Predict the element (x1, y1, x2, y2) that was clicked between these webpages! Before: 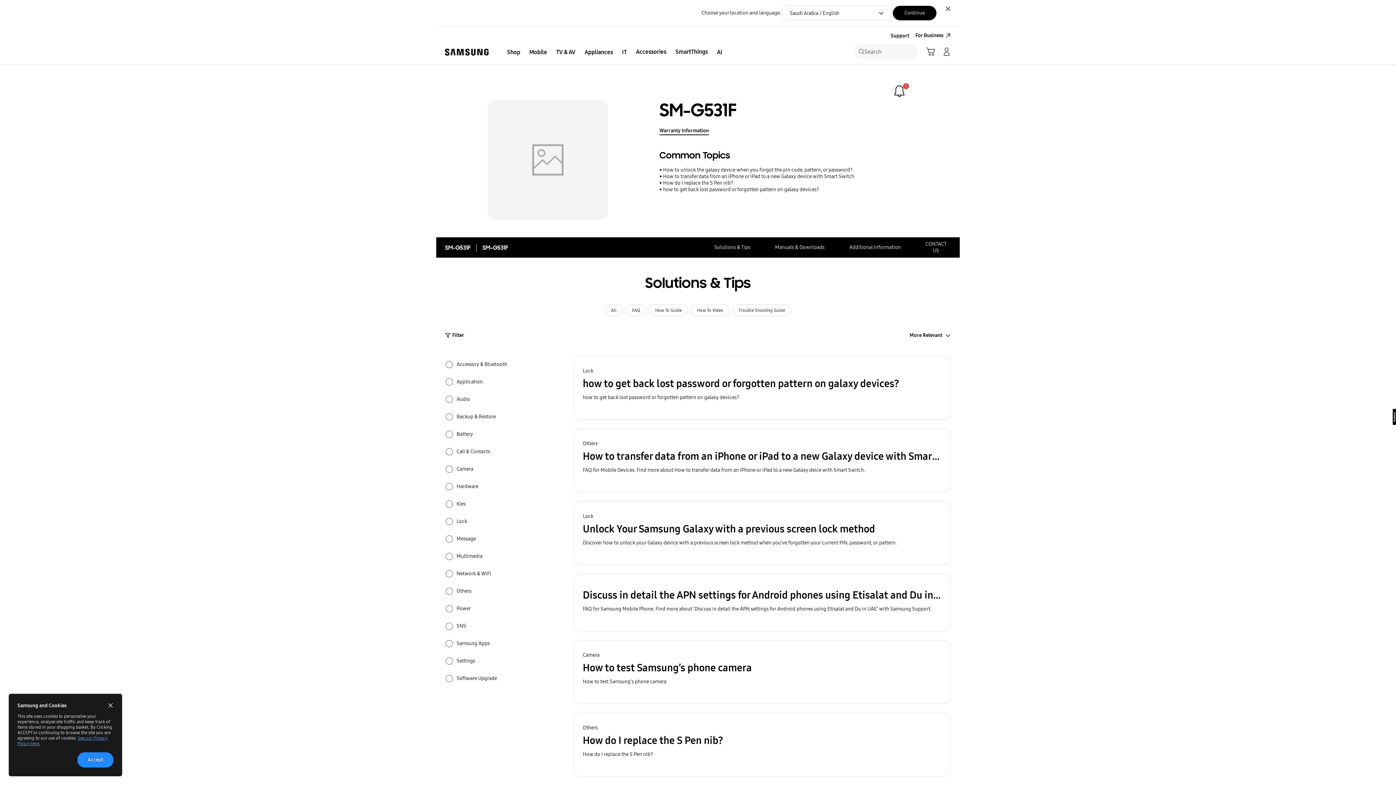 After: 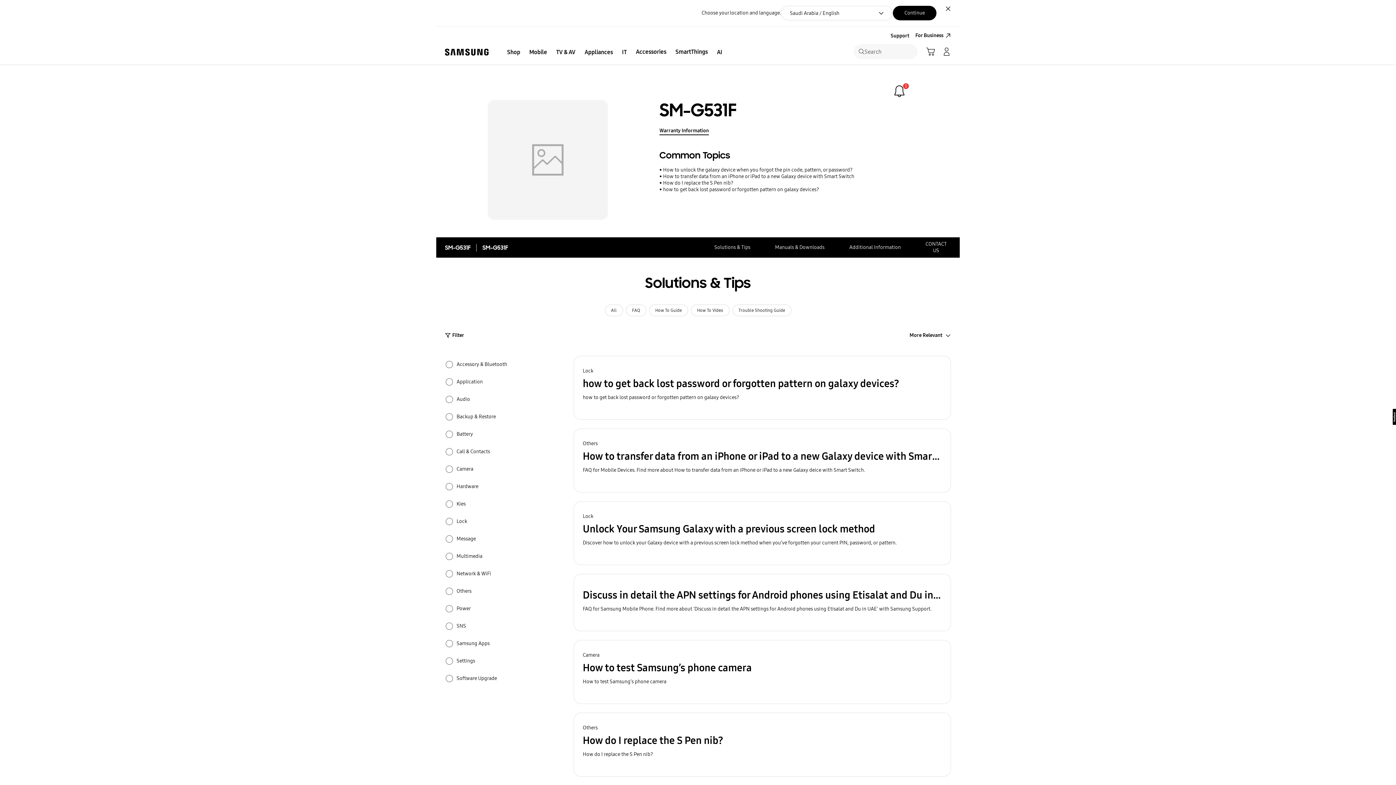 Action: label: Accept bbox: (77, 752, 113, 768)